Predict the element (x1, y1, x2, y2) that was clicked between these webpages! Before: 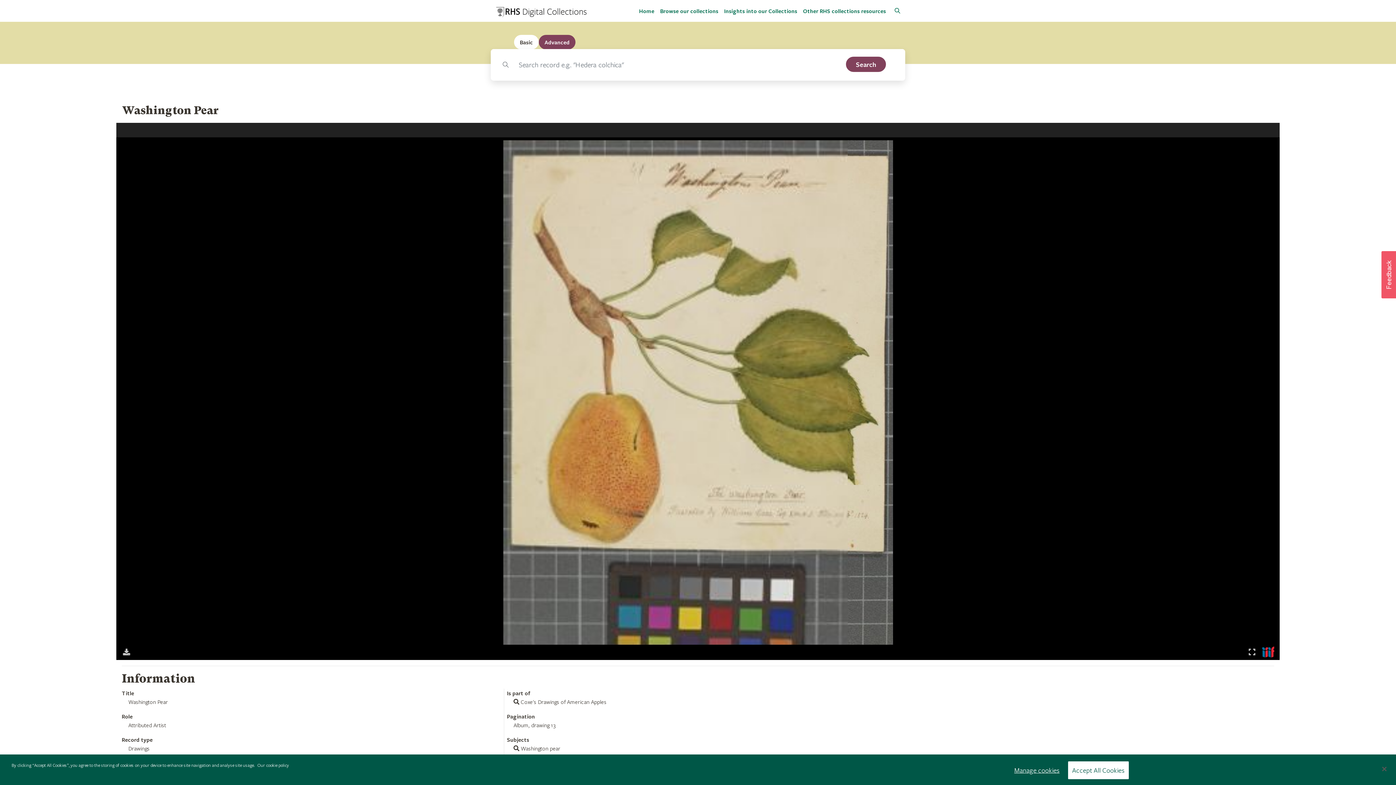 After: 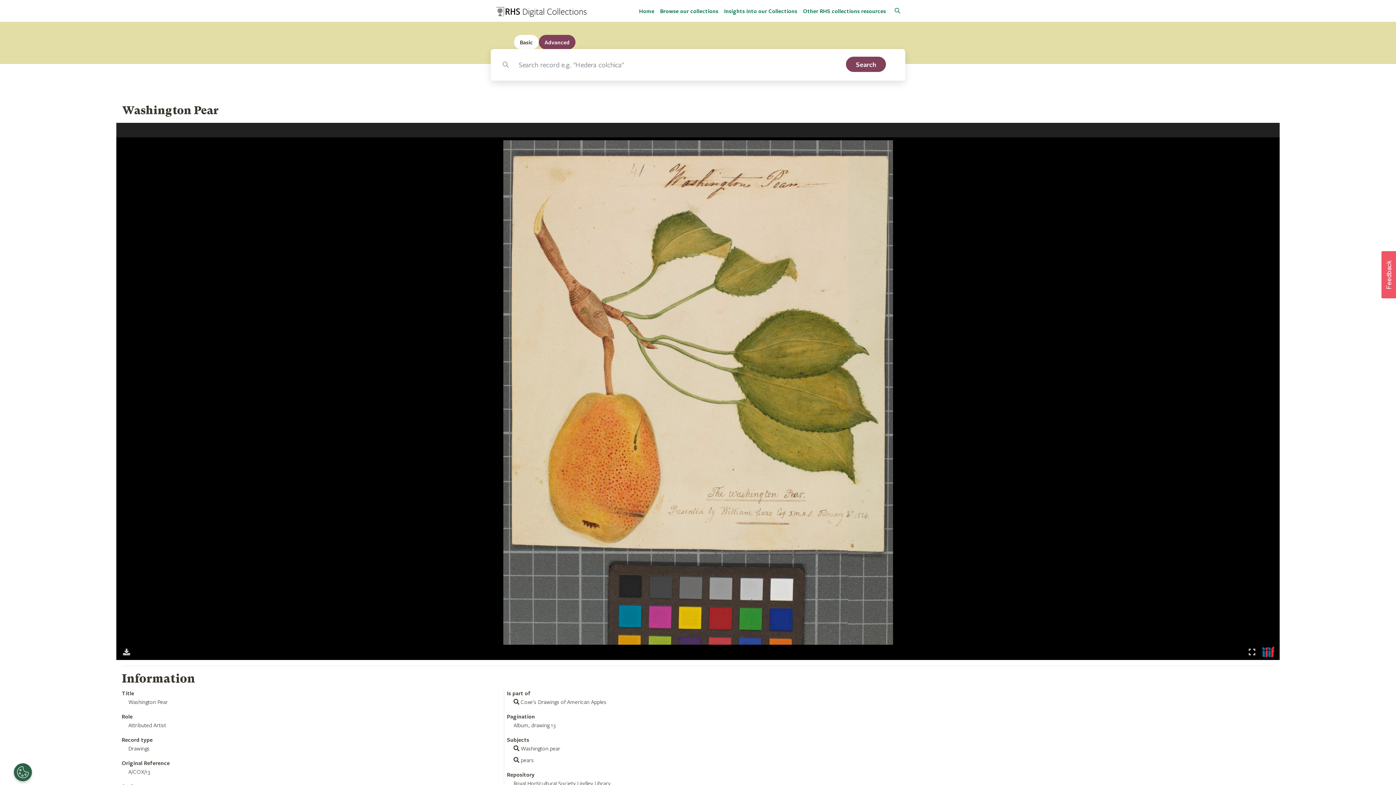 Action: label: Close bbox: (1376, 761, 1392, 777)